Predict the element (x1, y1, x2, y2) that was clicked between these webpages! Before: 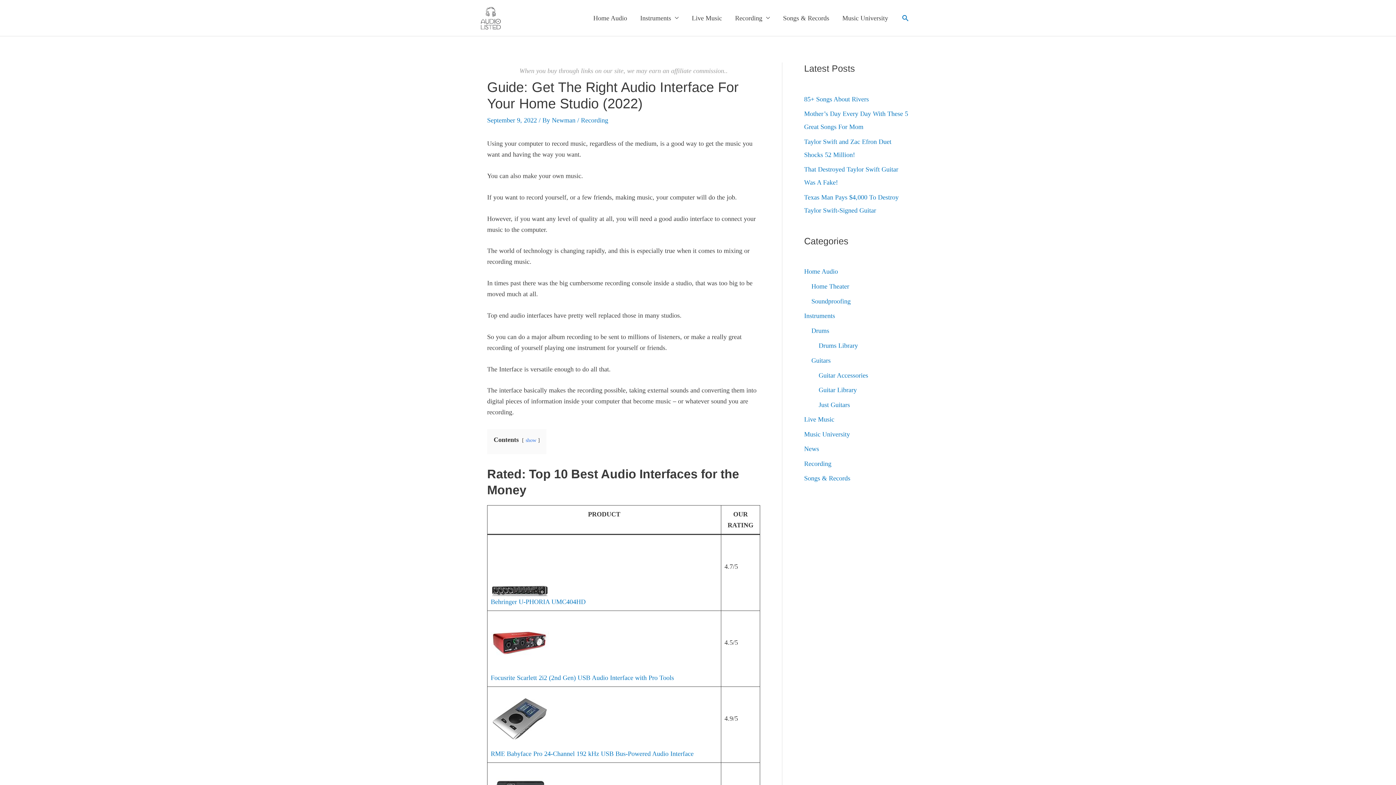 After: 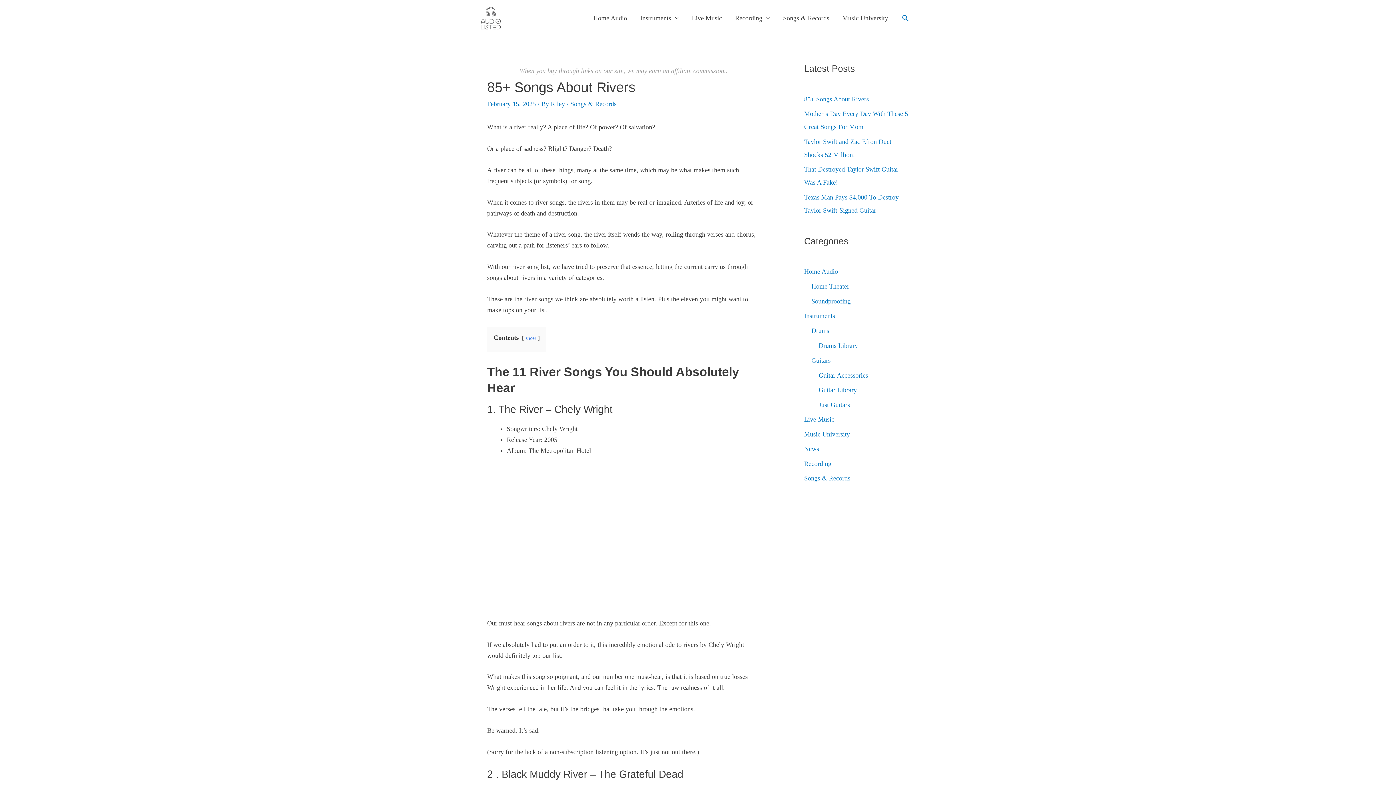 Action: label: 85+ Songs About Rivers bbox: (804, 95, 869, 102)